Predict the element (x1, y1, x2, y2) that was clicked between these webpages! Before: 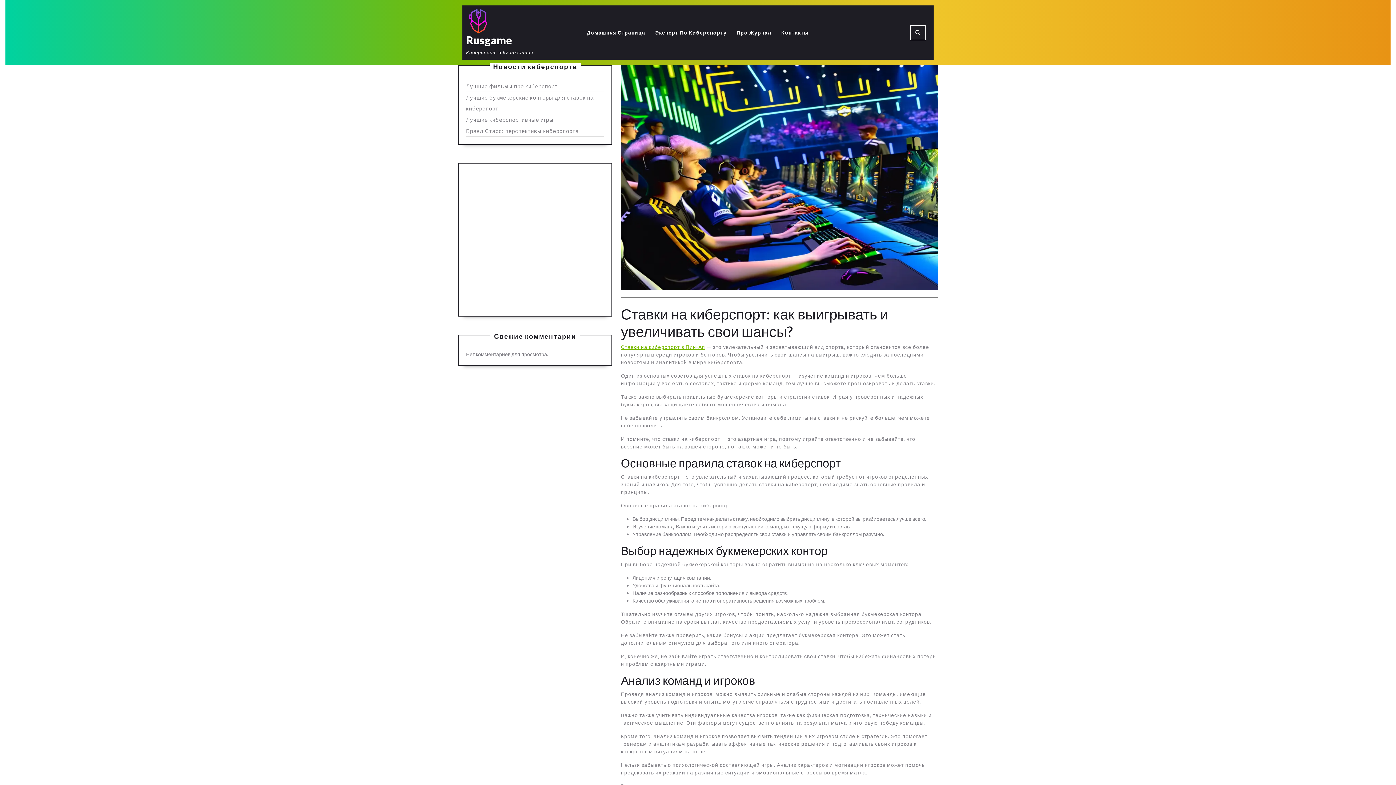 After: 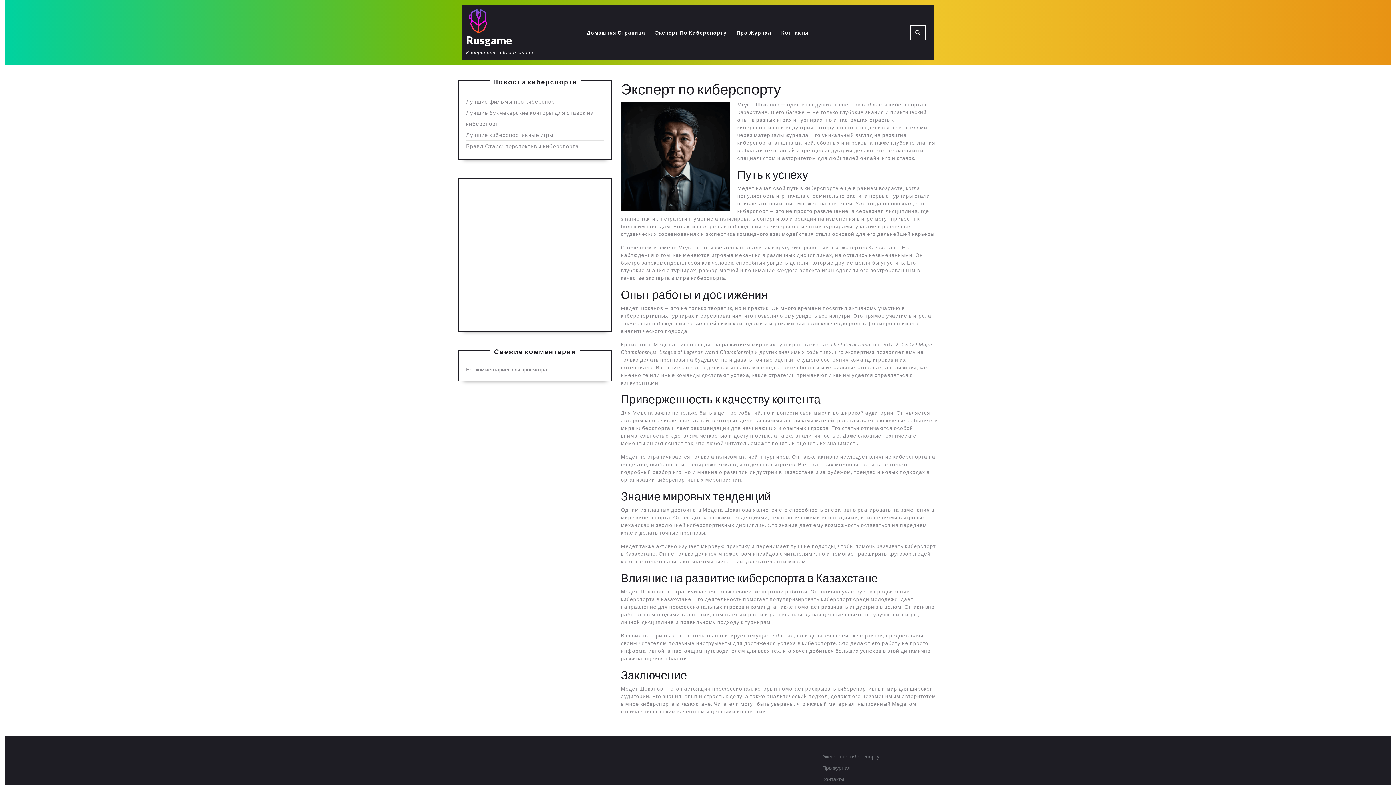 Action: bbox: (650, 22, 731, 42) label: Эксперт По Киберспорту